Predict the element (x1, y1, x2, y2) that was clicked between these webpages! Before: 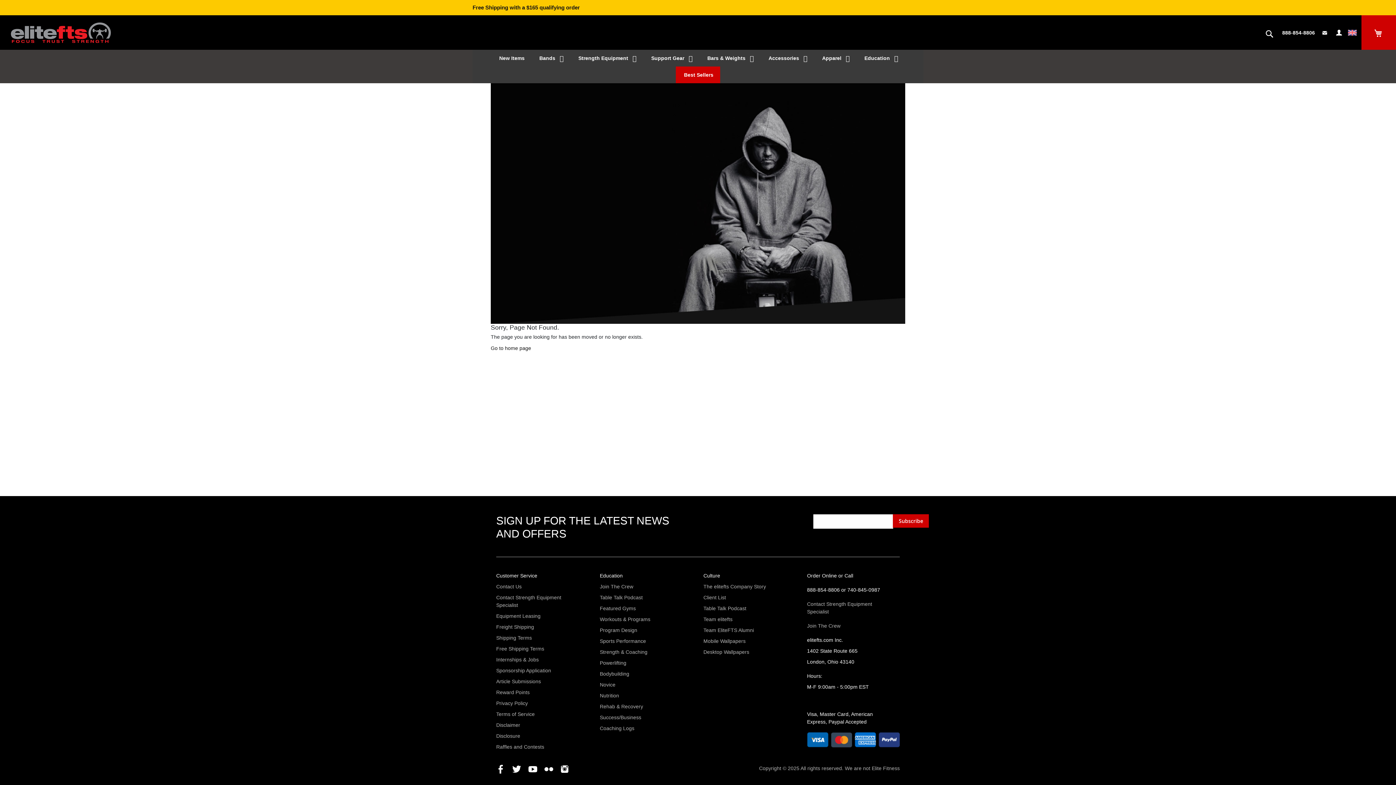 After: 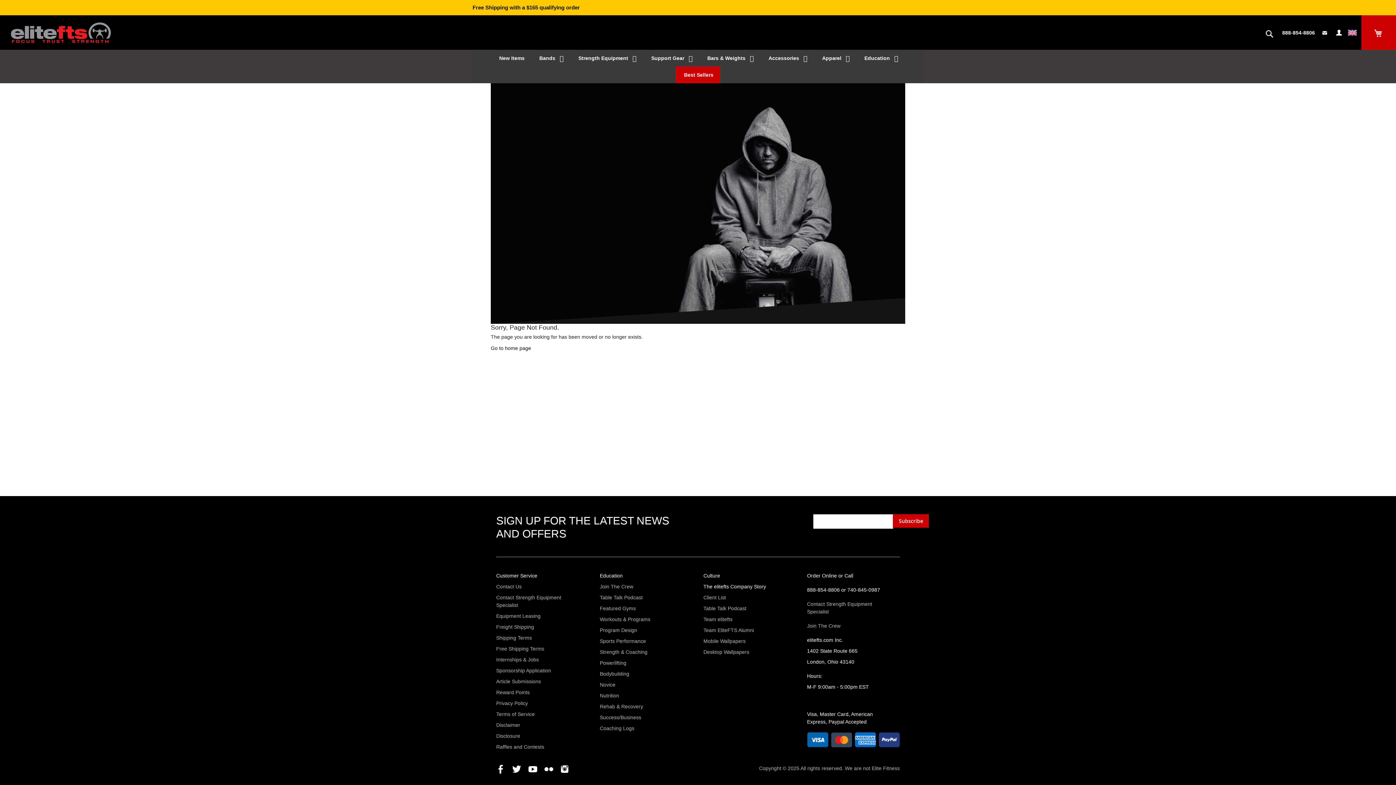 Action: label: The elitefts Company Story bbox: (703, 583, 766, 590)